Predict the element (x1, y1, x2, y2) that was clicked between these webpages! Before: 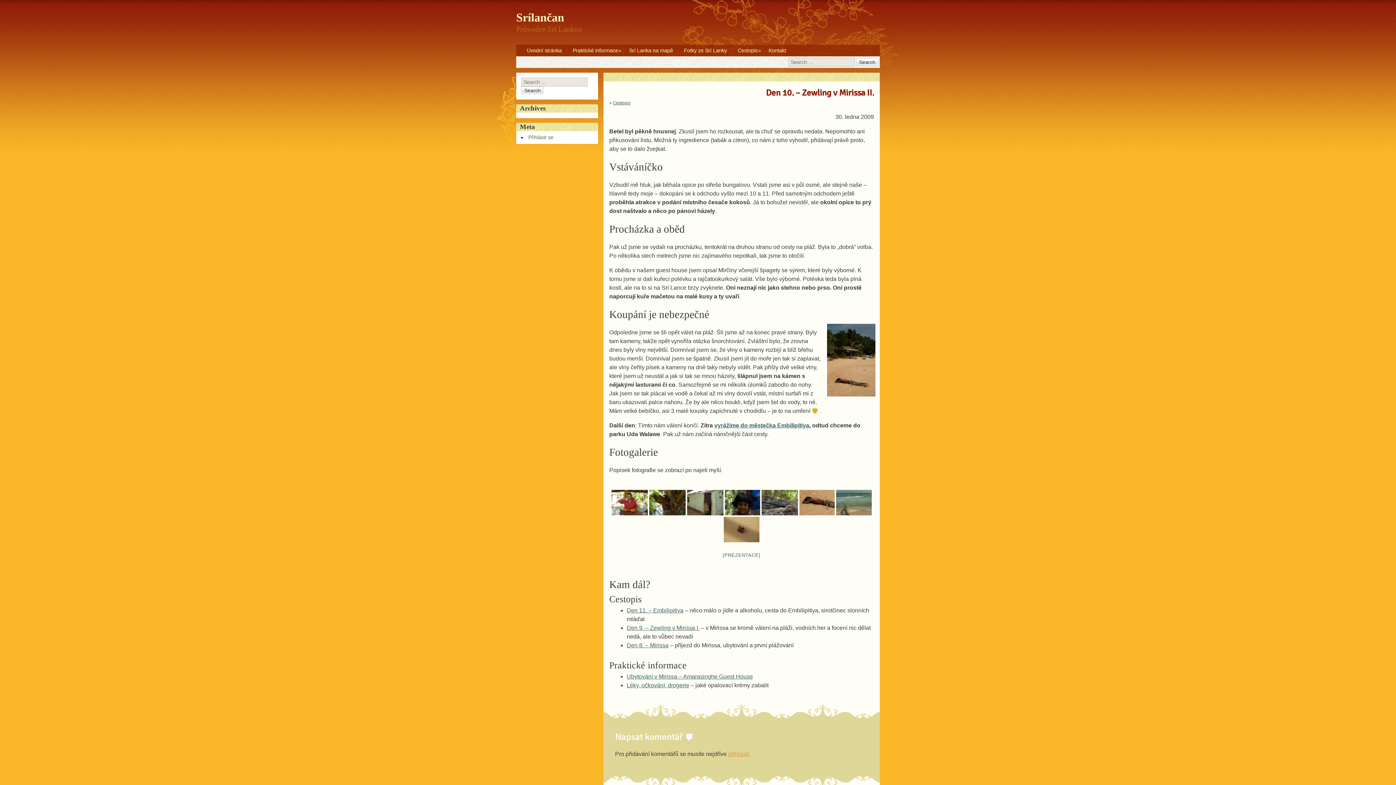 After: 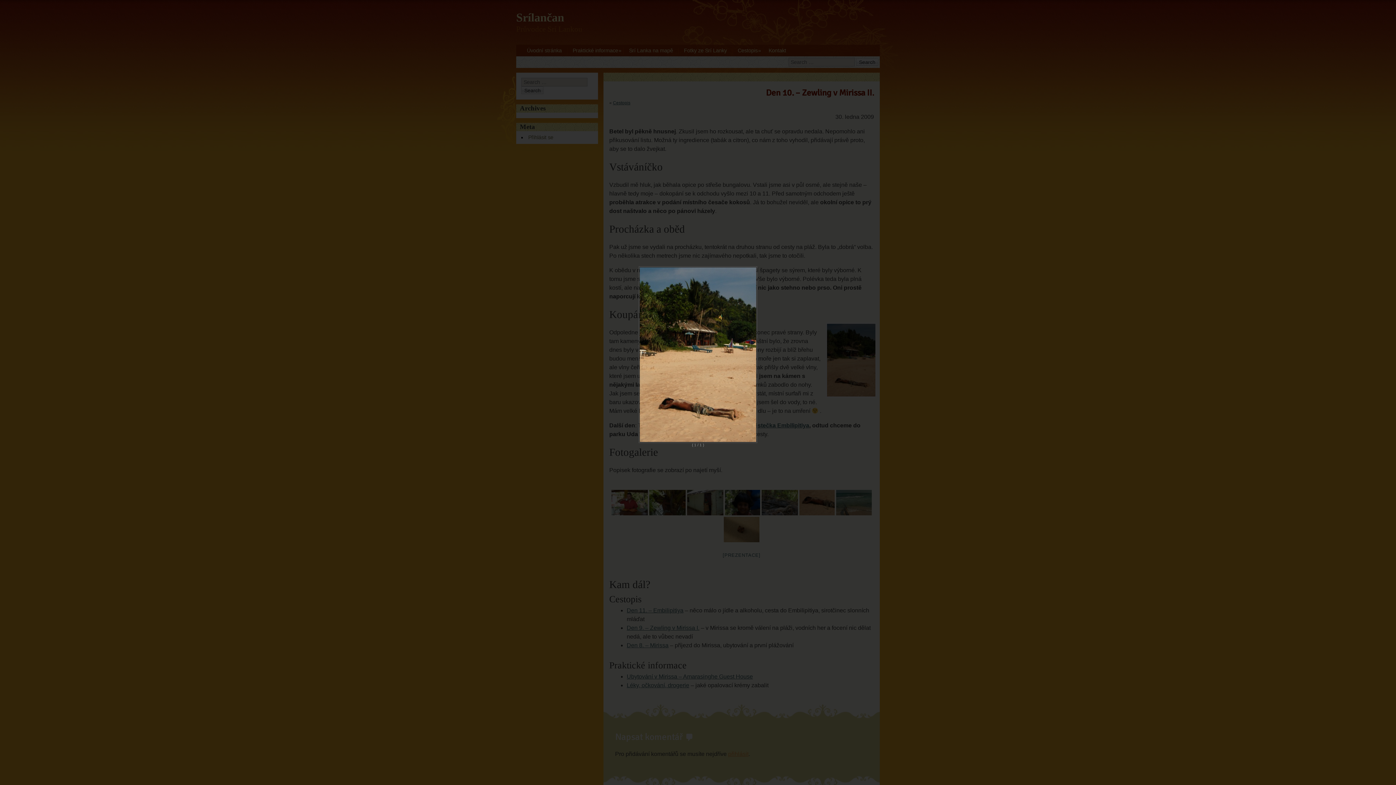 Action: bbox: (825, 322, 874, 398)